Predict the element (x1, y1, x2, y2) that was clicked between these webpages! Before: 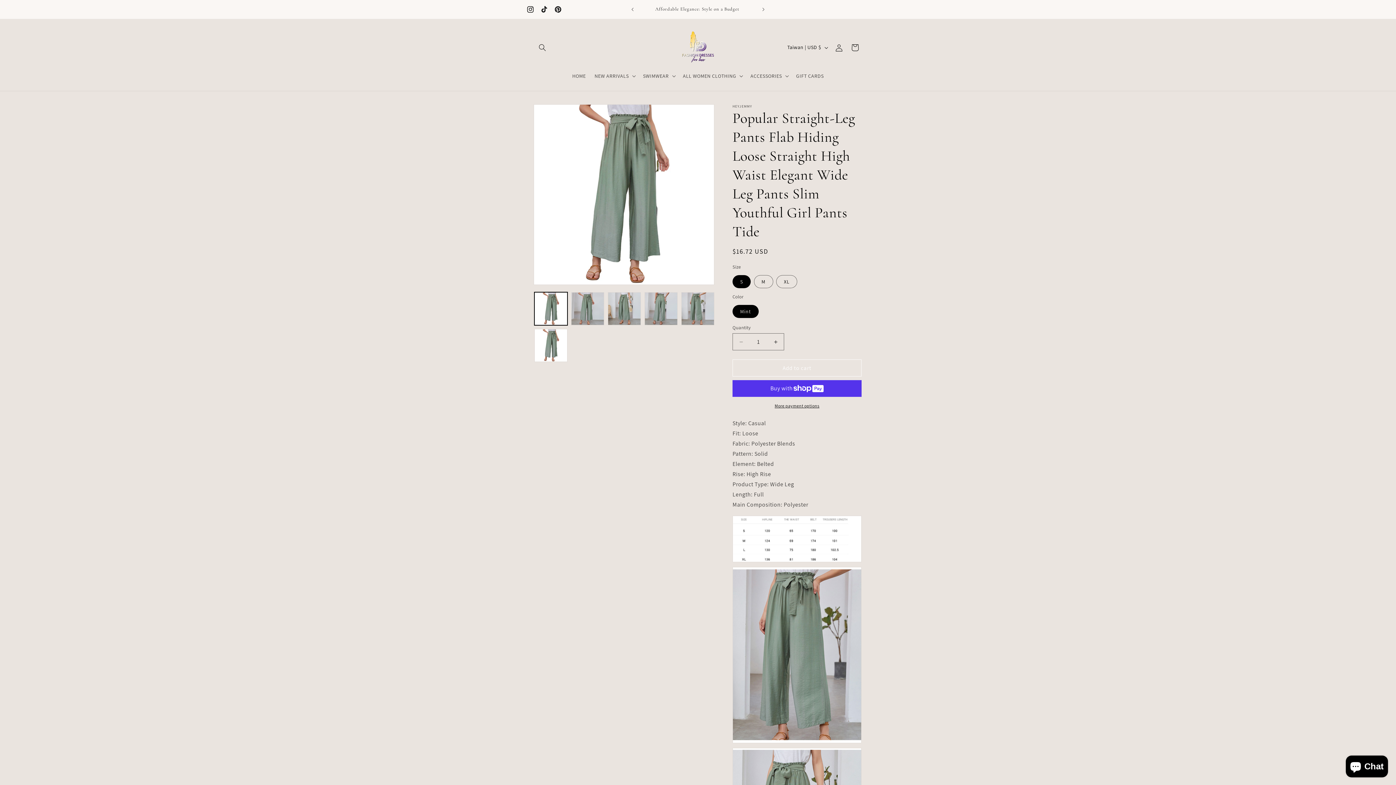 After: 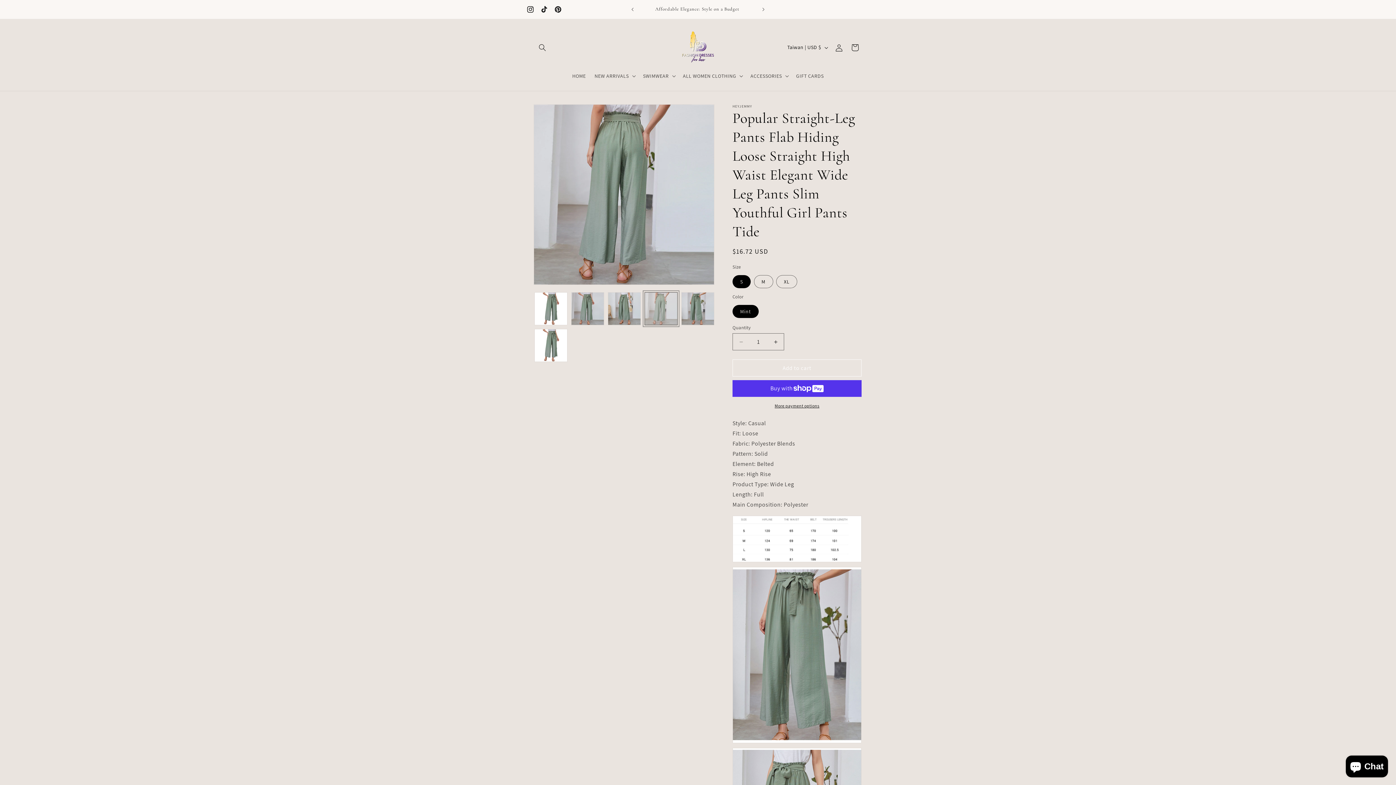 Action: bbox: (644, 292, 677, 325) label: Load image 4 in gallery view